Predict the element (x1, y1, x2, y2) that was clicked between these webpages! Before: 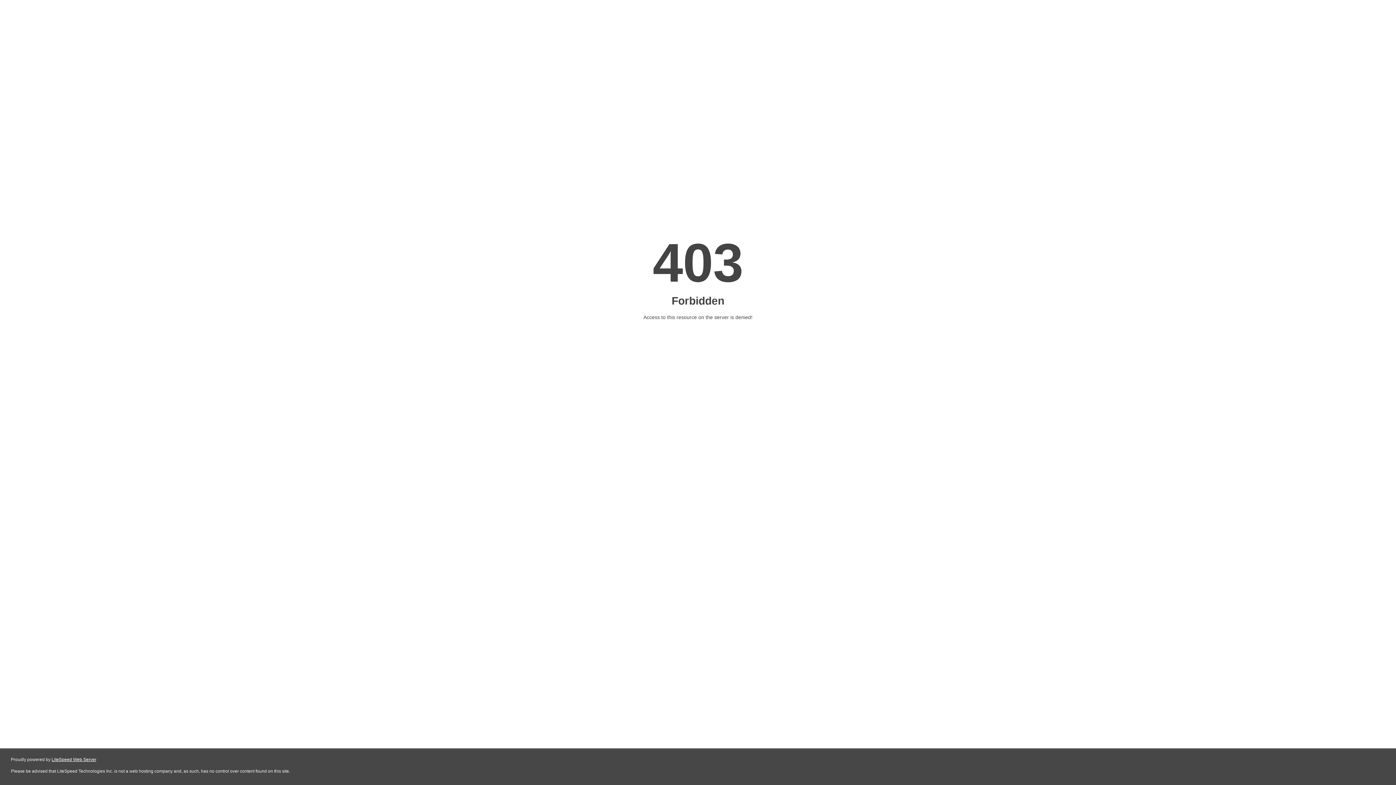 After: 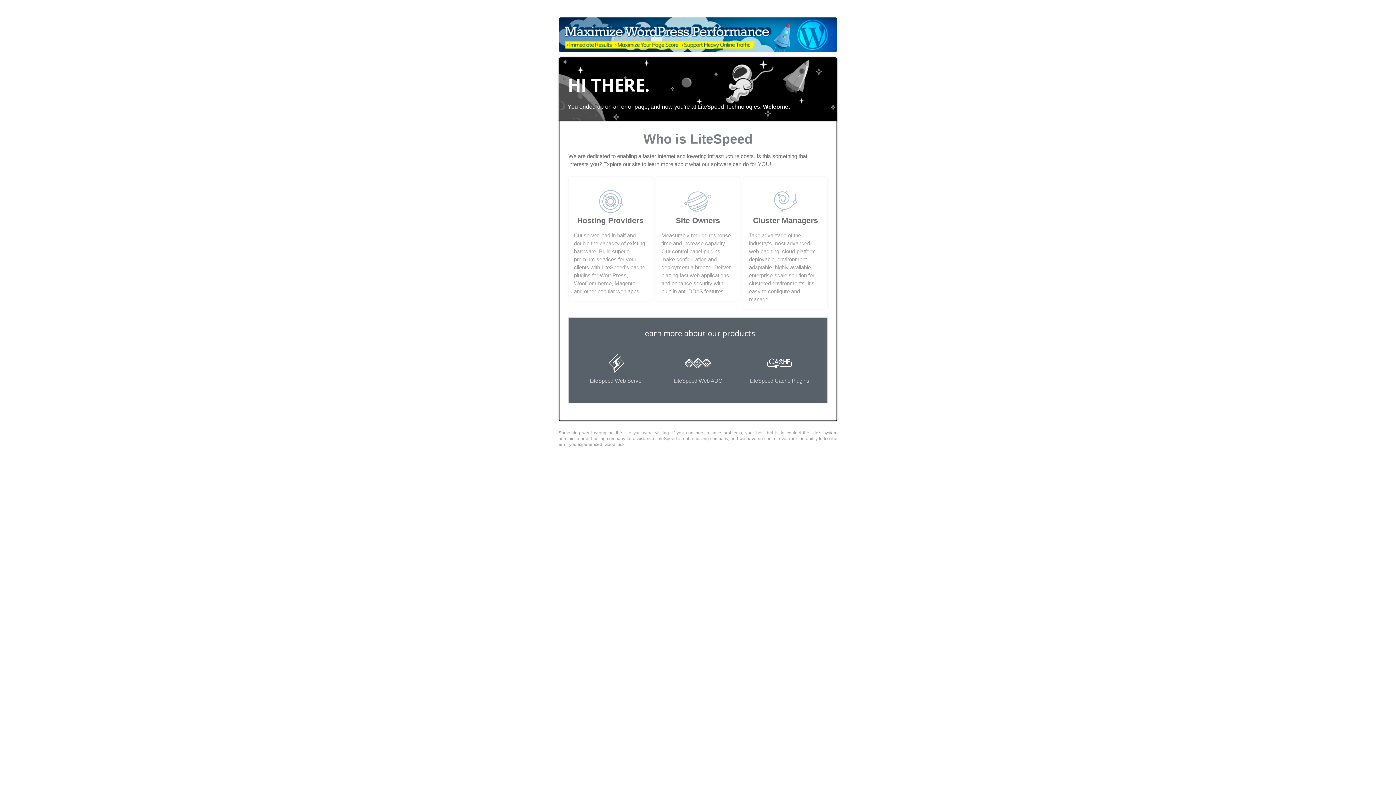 Action: bbox: (51, 757, 96, 762) label: LiteSpeed Web Server